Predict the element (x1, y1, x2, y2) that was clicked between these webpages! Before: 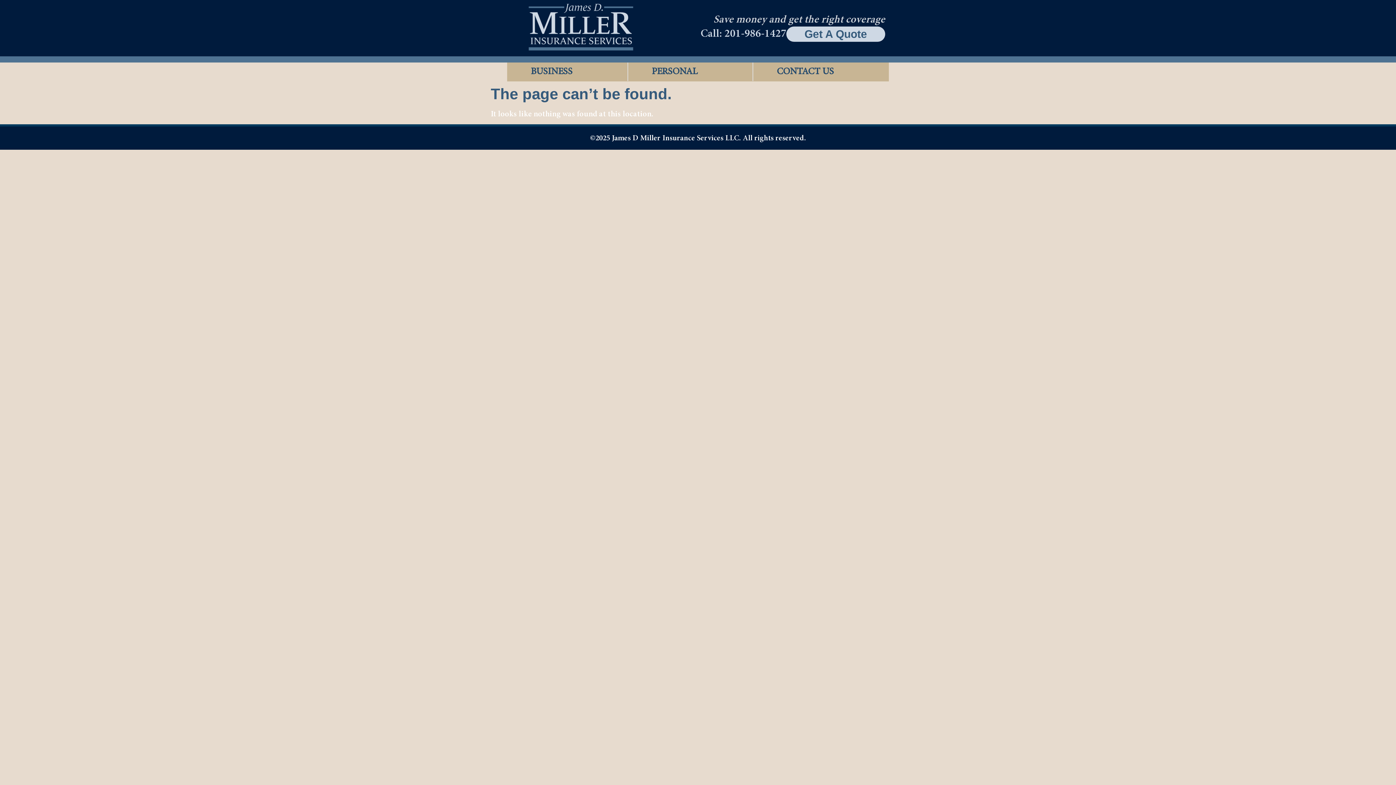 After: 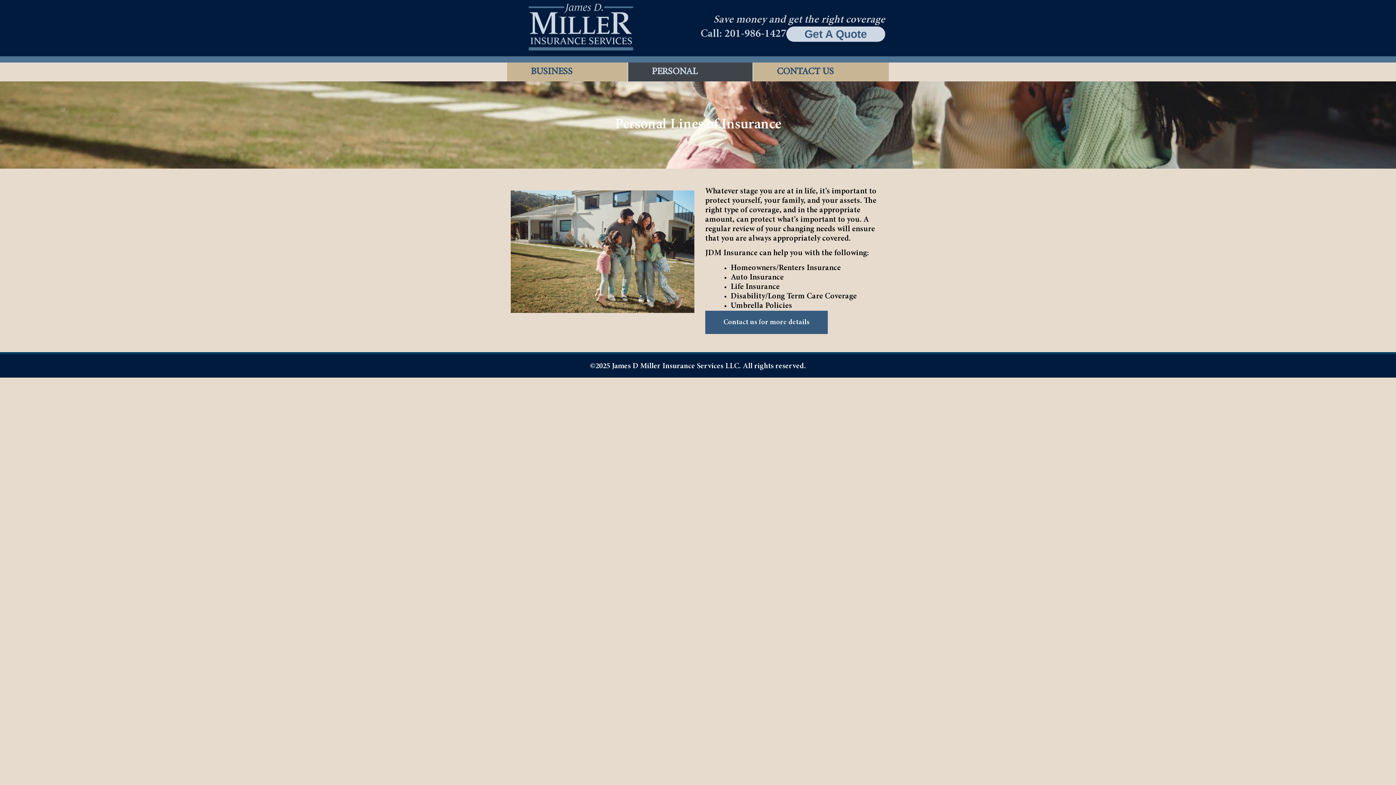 Action: bbox: (628, 62, 752, 81) label: PERSONAL